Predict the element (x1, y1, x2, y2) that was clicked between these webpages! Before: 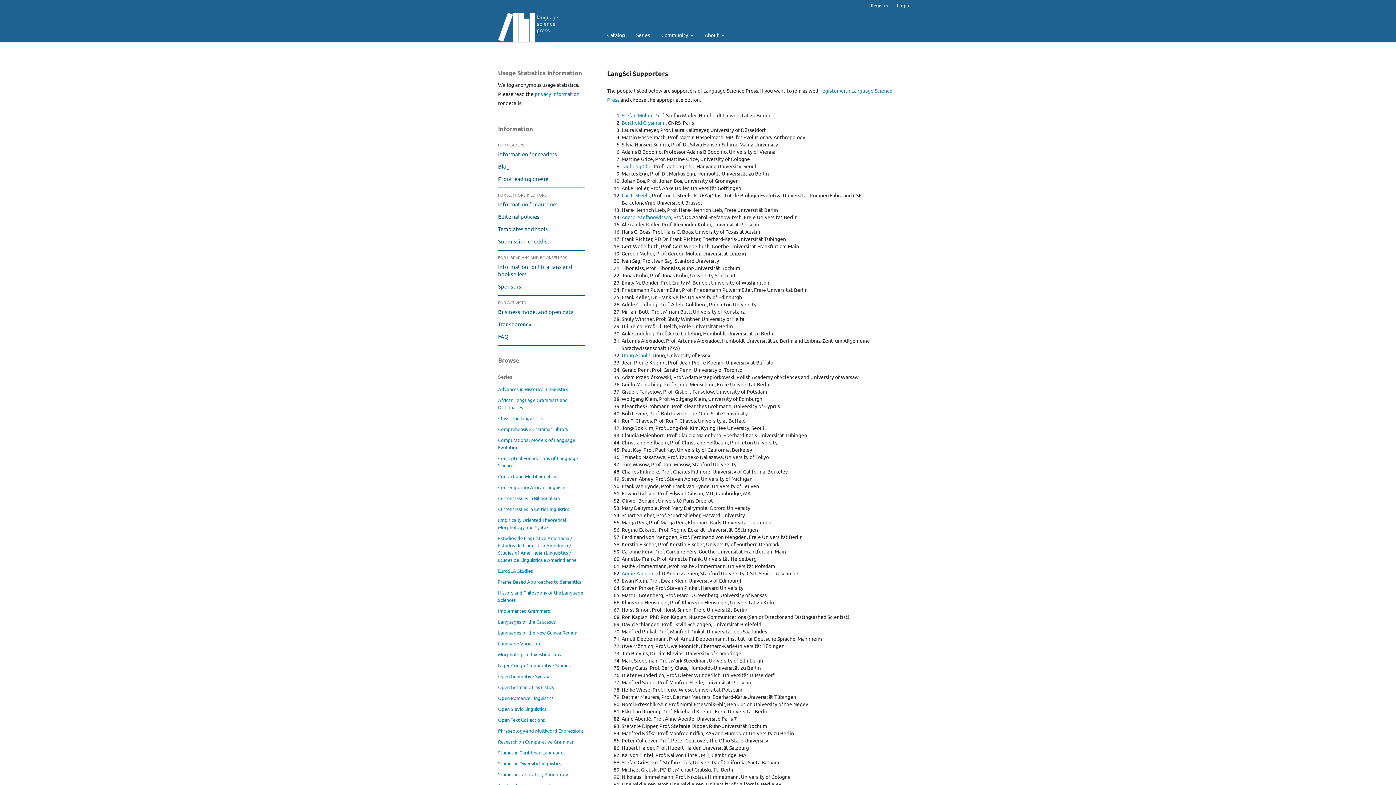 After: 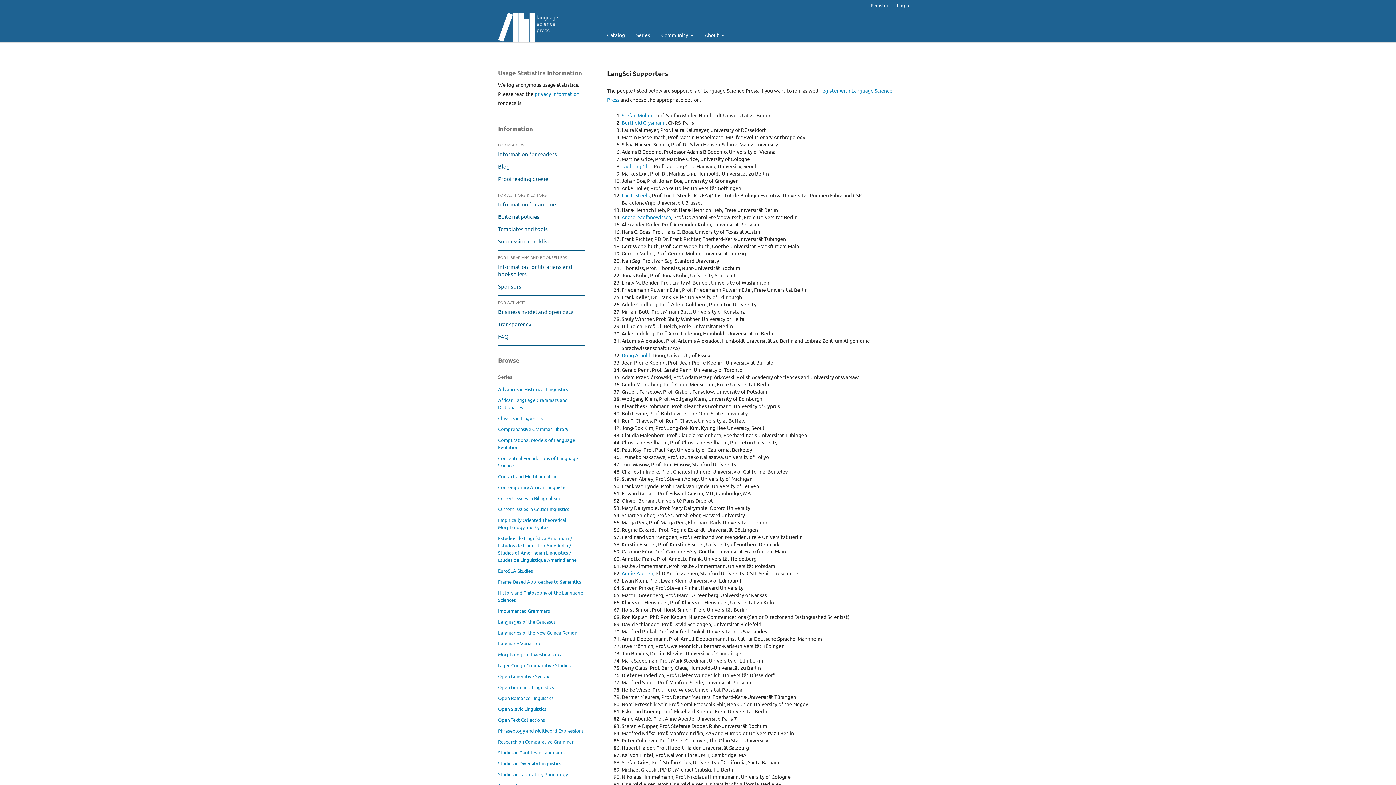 Action: bbox: (498, 298, 525, 305) label: For activists